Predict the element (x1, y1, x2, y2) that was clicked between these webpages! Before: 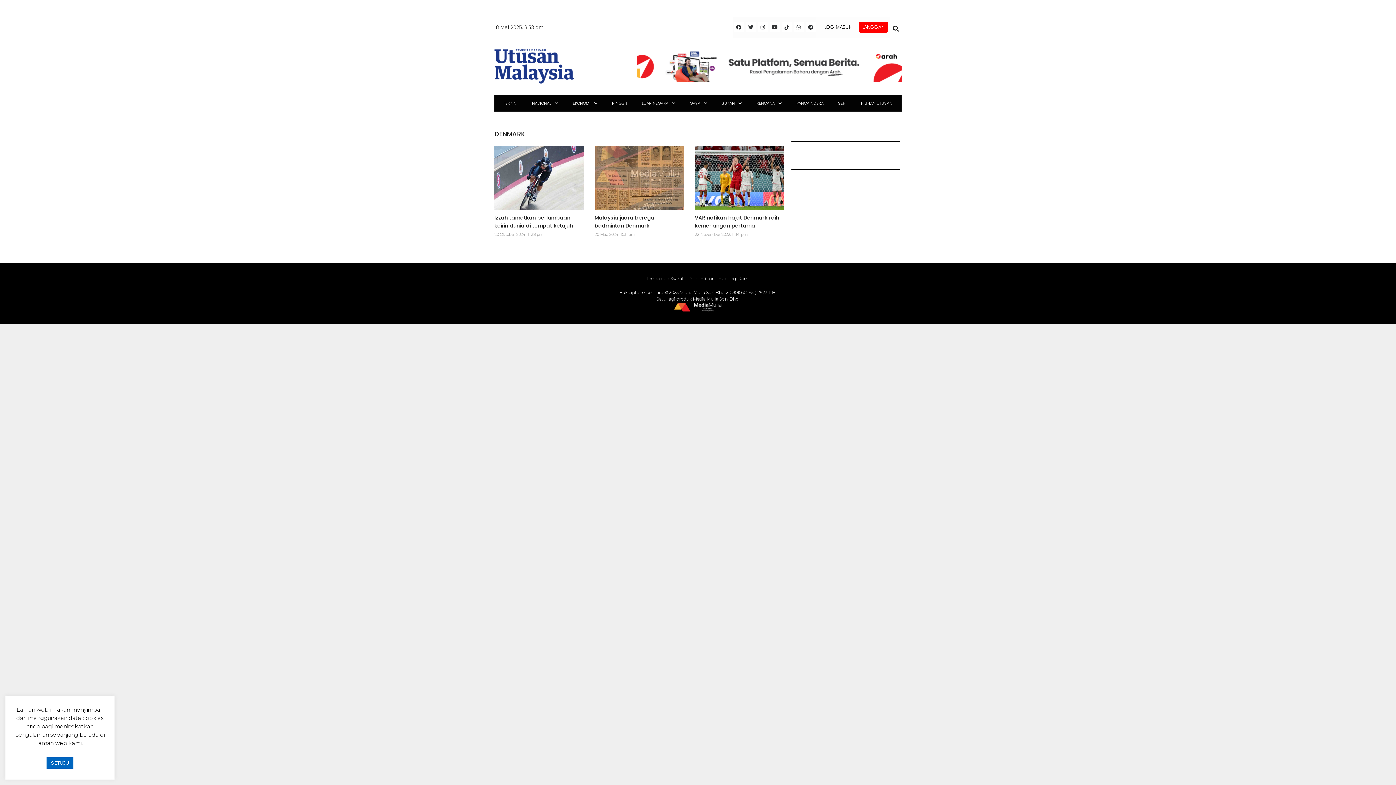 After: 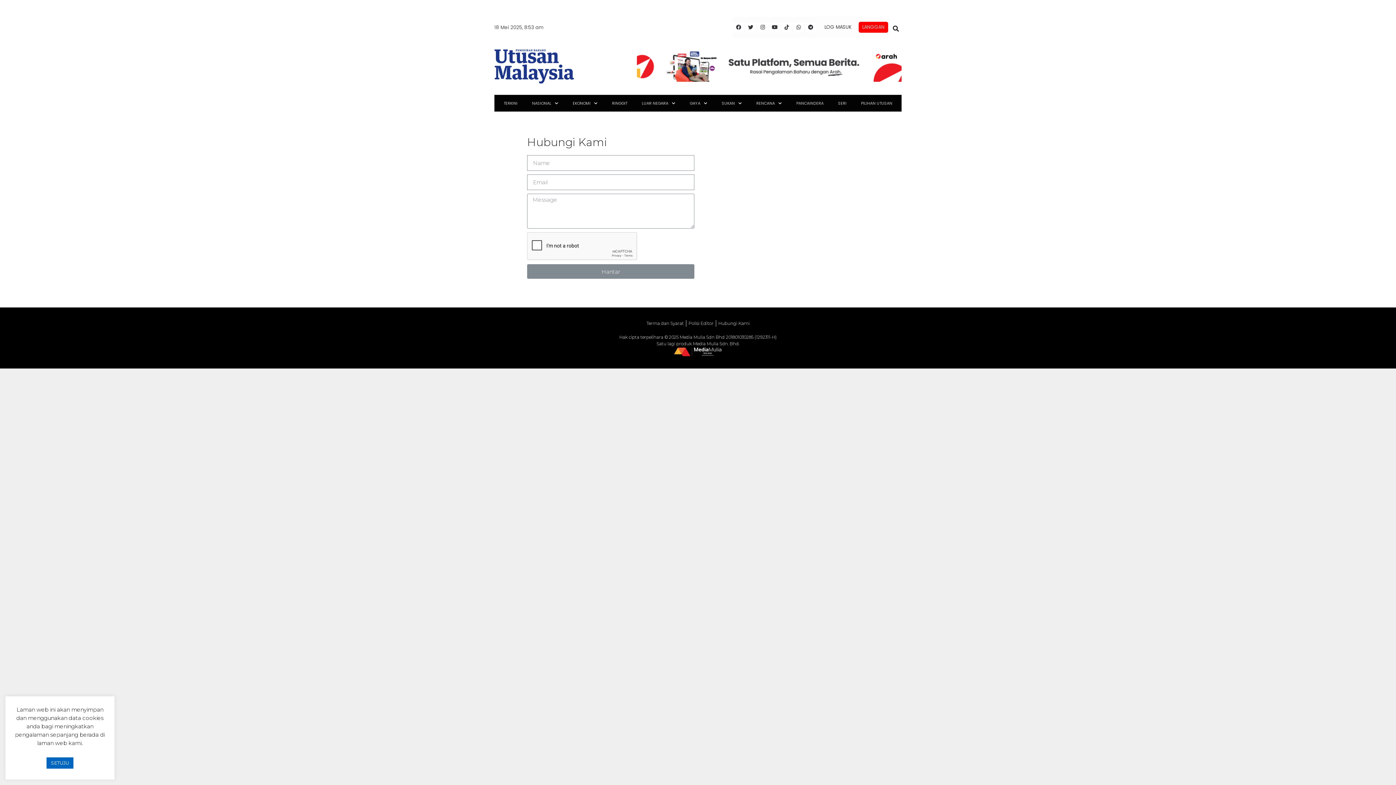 Action: label: Hubungi Kami bbox: (718, 275, 749, 282)